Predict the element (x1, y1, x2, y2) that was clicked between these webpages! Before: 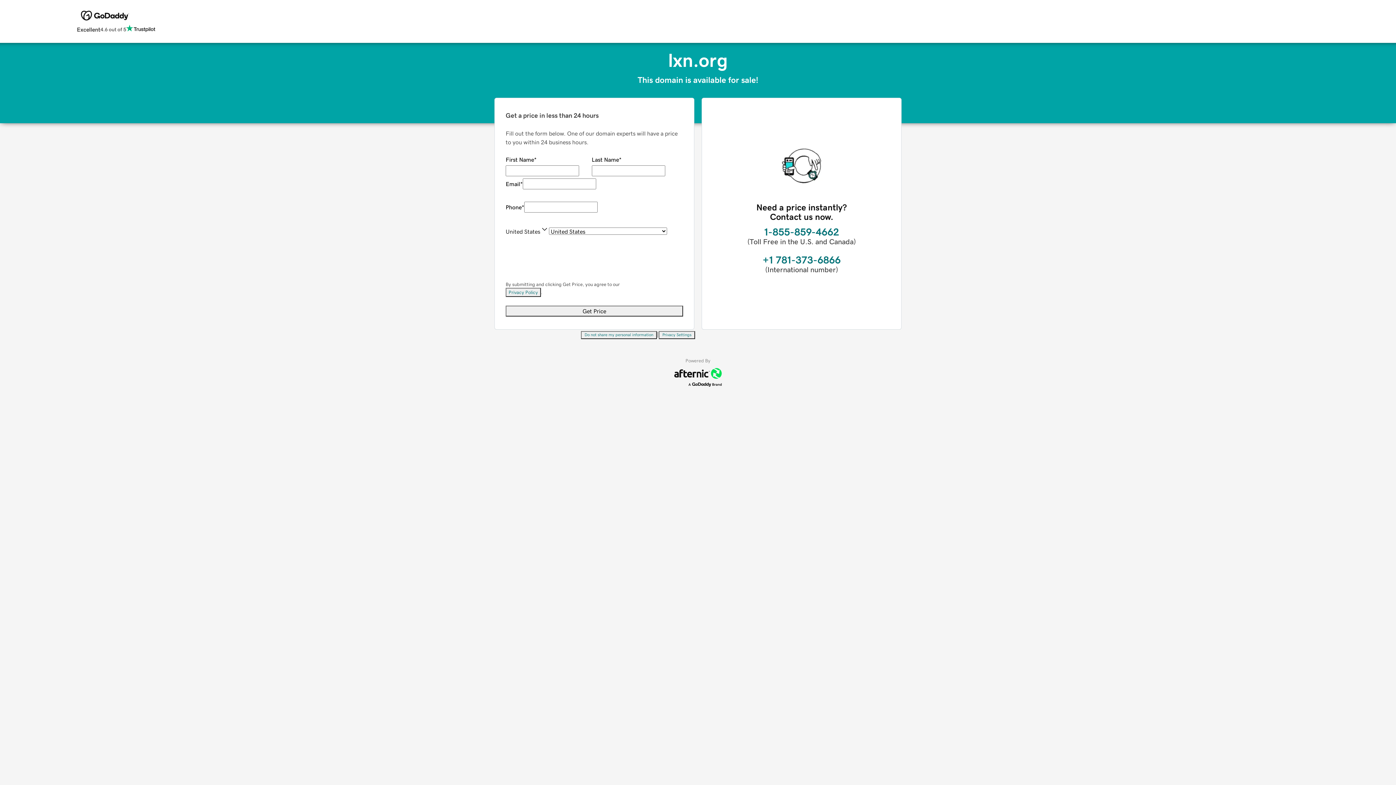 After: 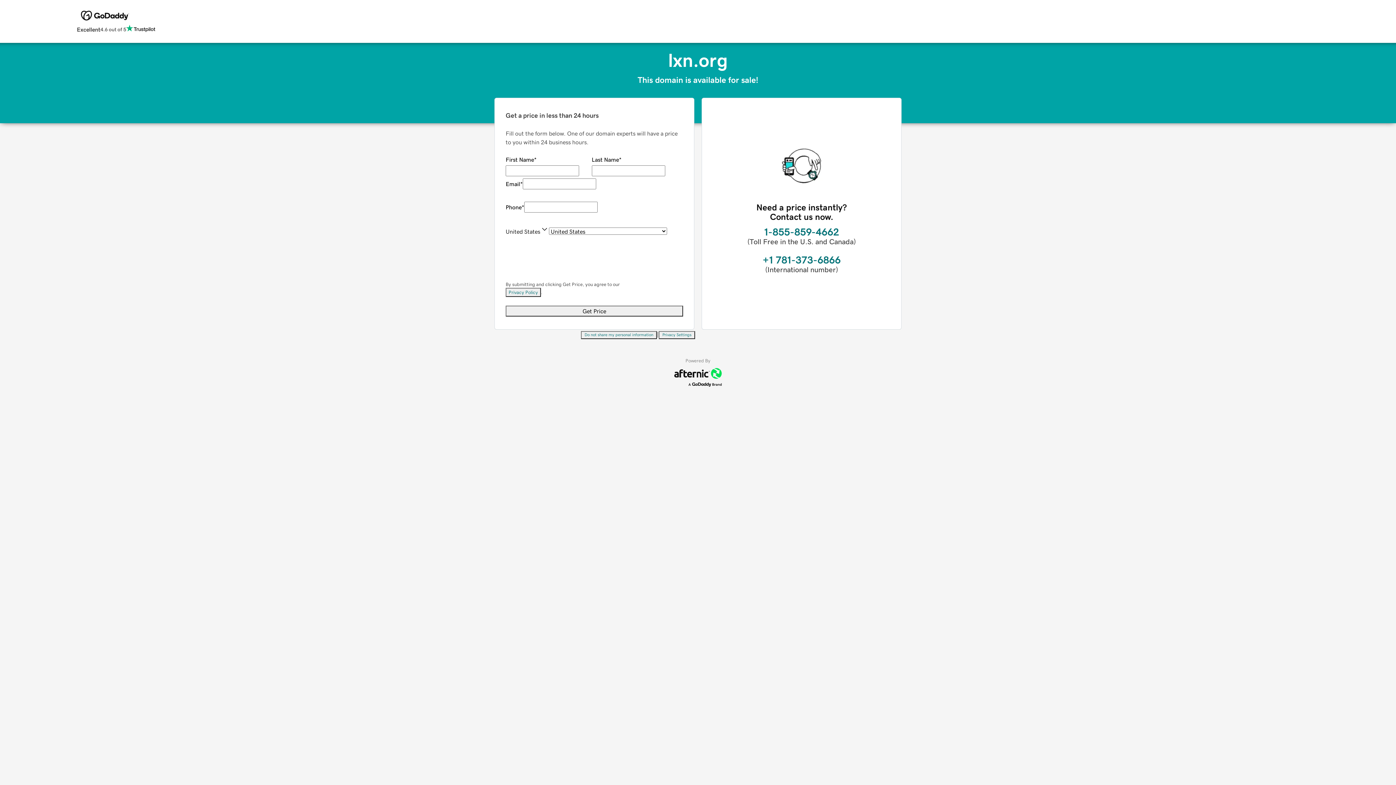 Action: bbox: (658, 331, 695, 339) label: Privacy Settings